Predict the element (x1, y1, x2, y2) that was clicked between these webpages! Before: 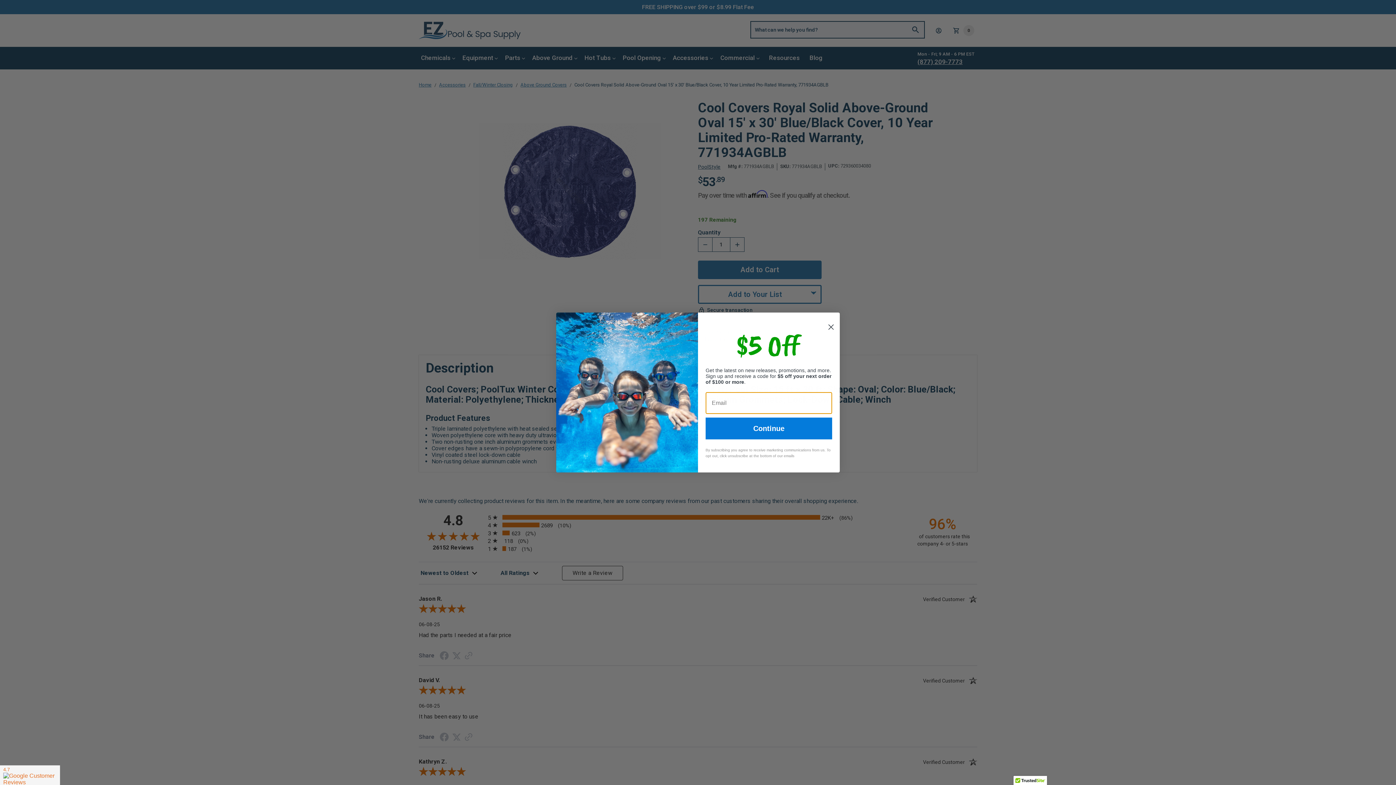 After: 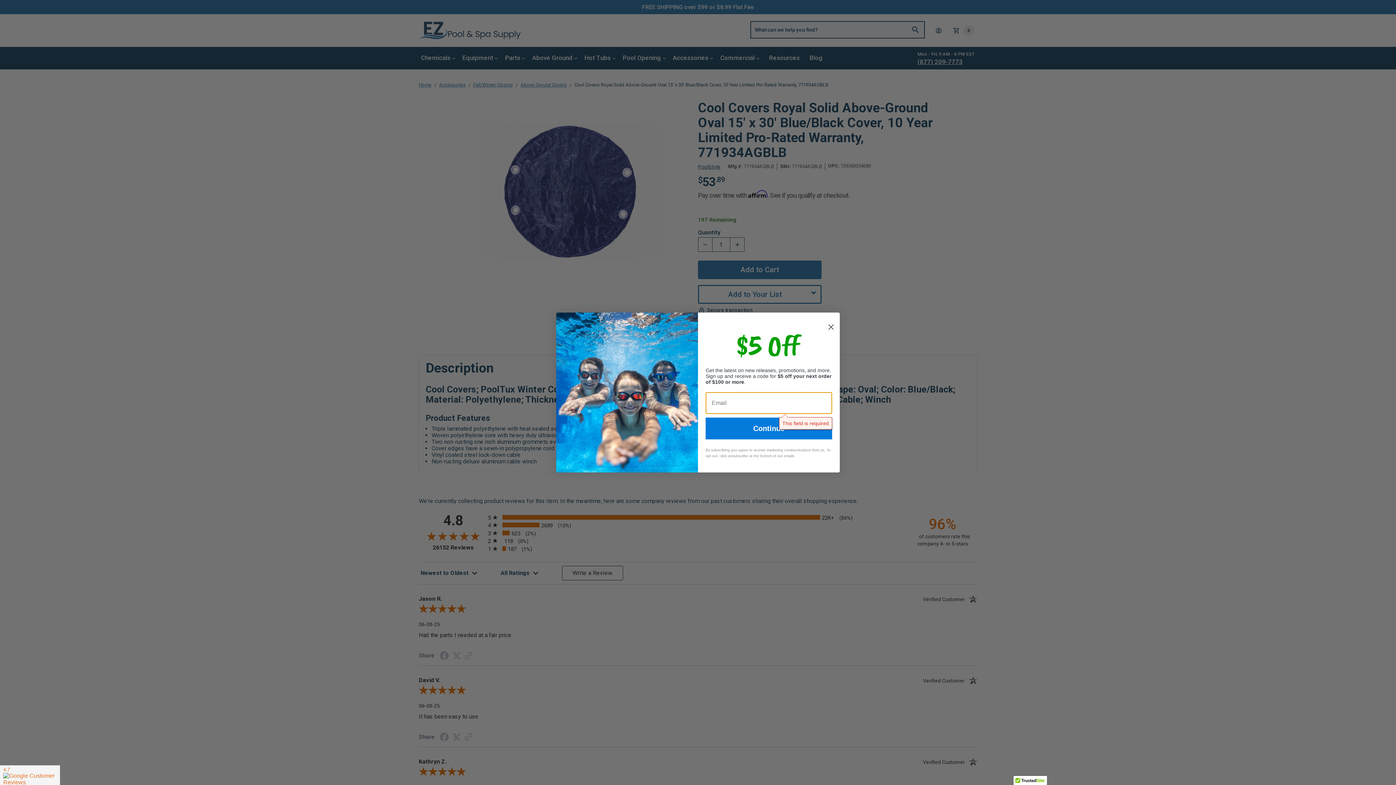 Action: label: Continue bbox: (705, 417, 832, 439)